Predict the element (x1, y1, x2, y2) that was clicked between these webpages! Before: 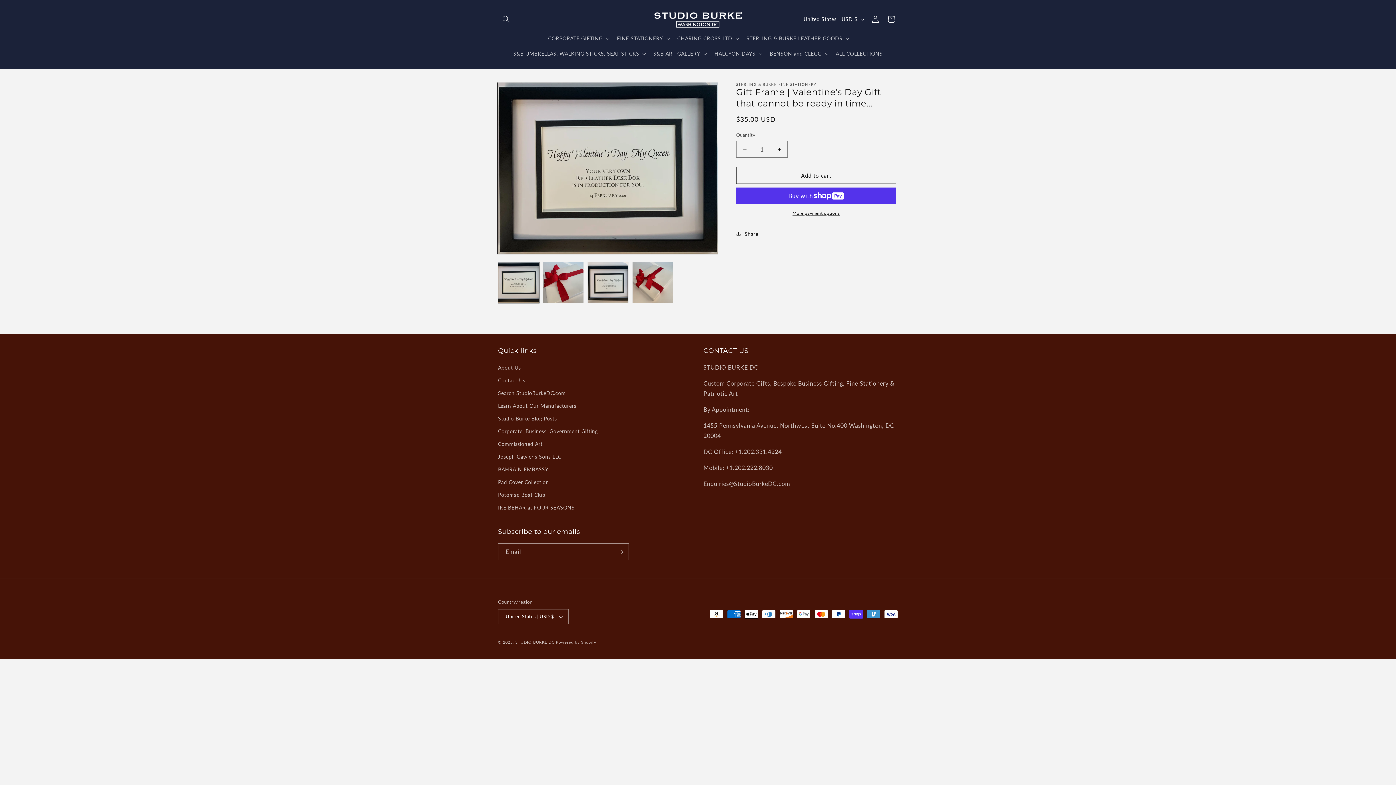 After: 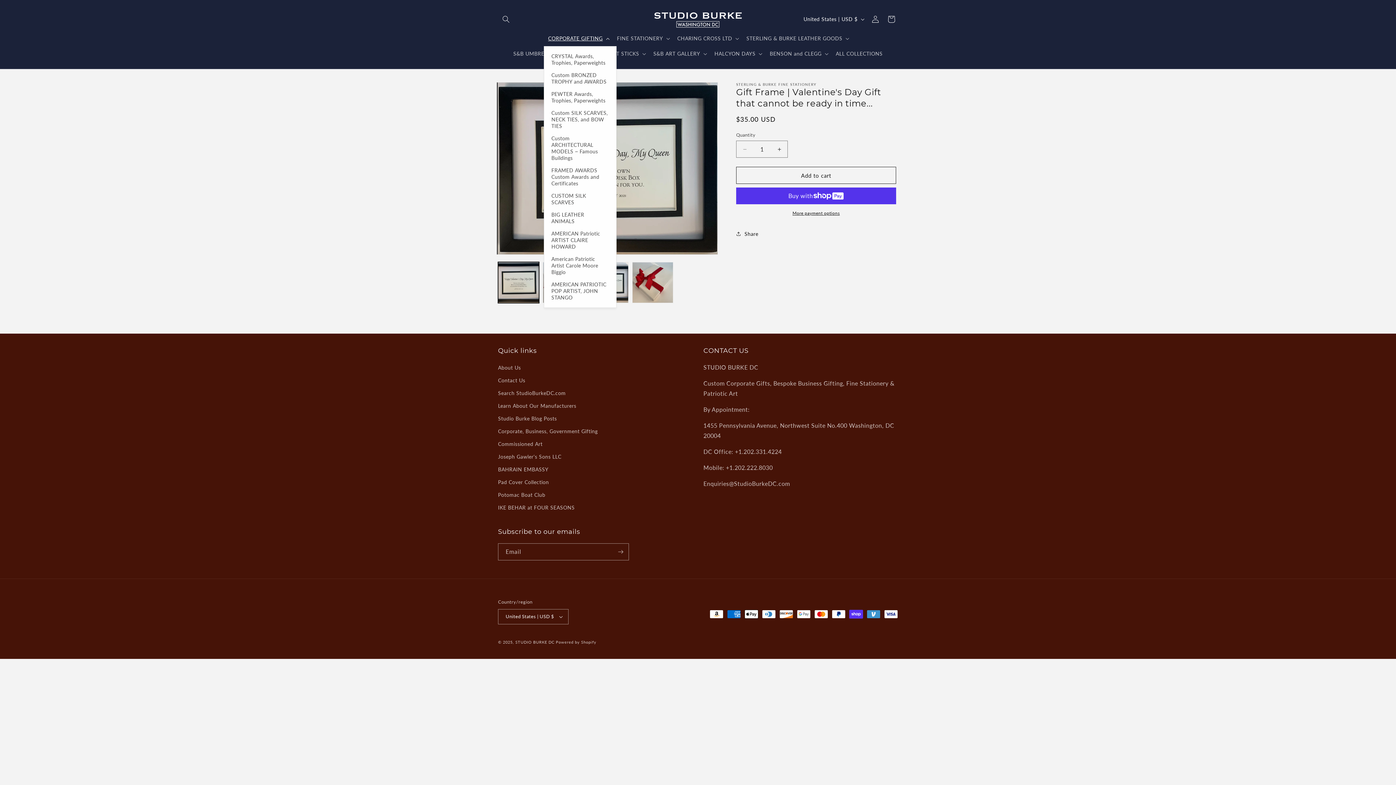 Action: bbox: (543, 30, 612, 46) label: CORPORATE GIFTING